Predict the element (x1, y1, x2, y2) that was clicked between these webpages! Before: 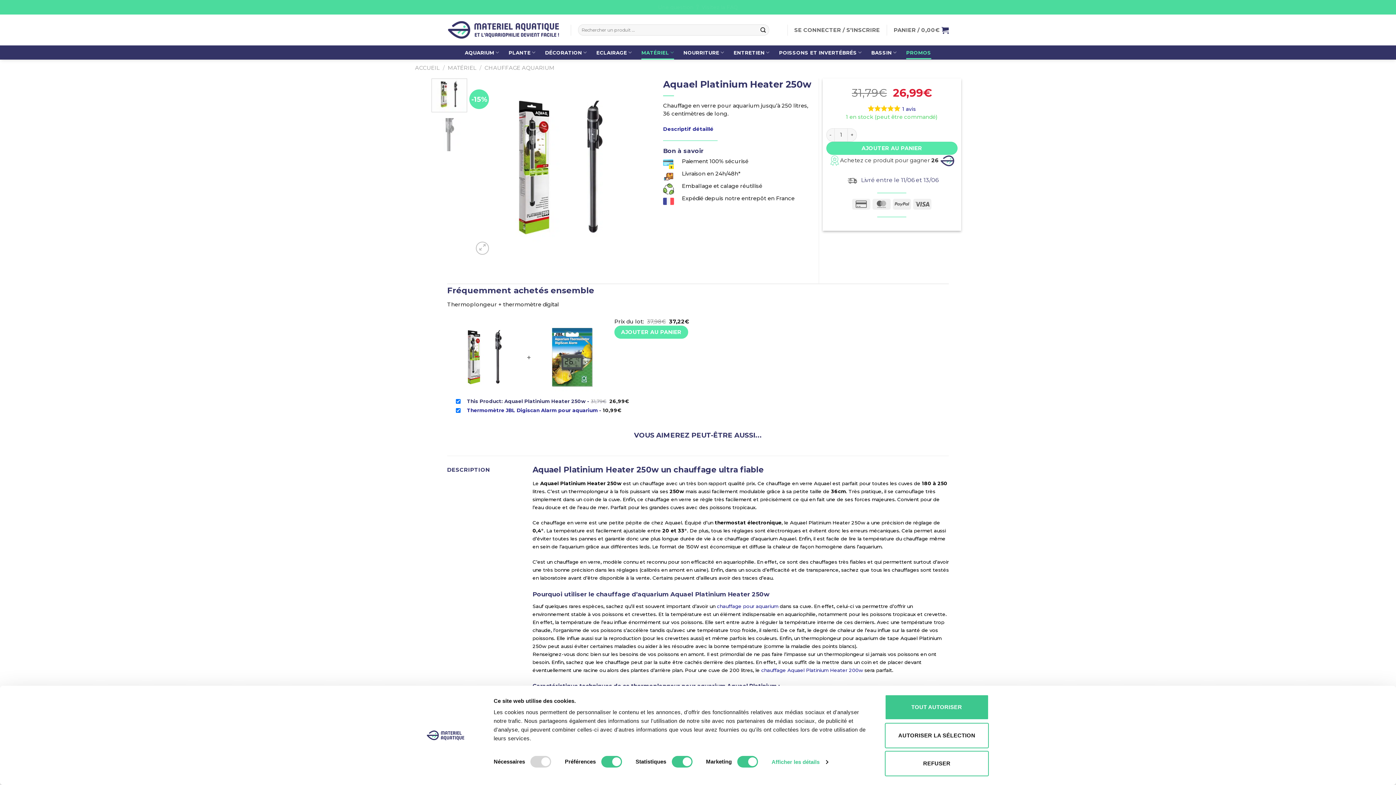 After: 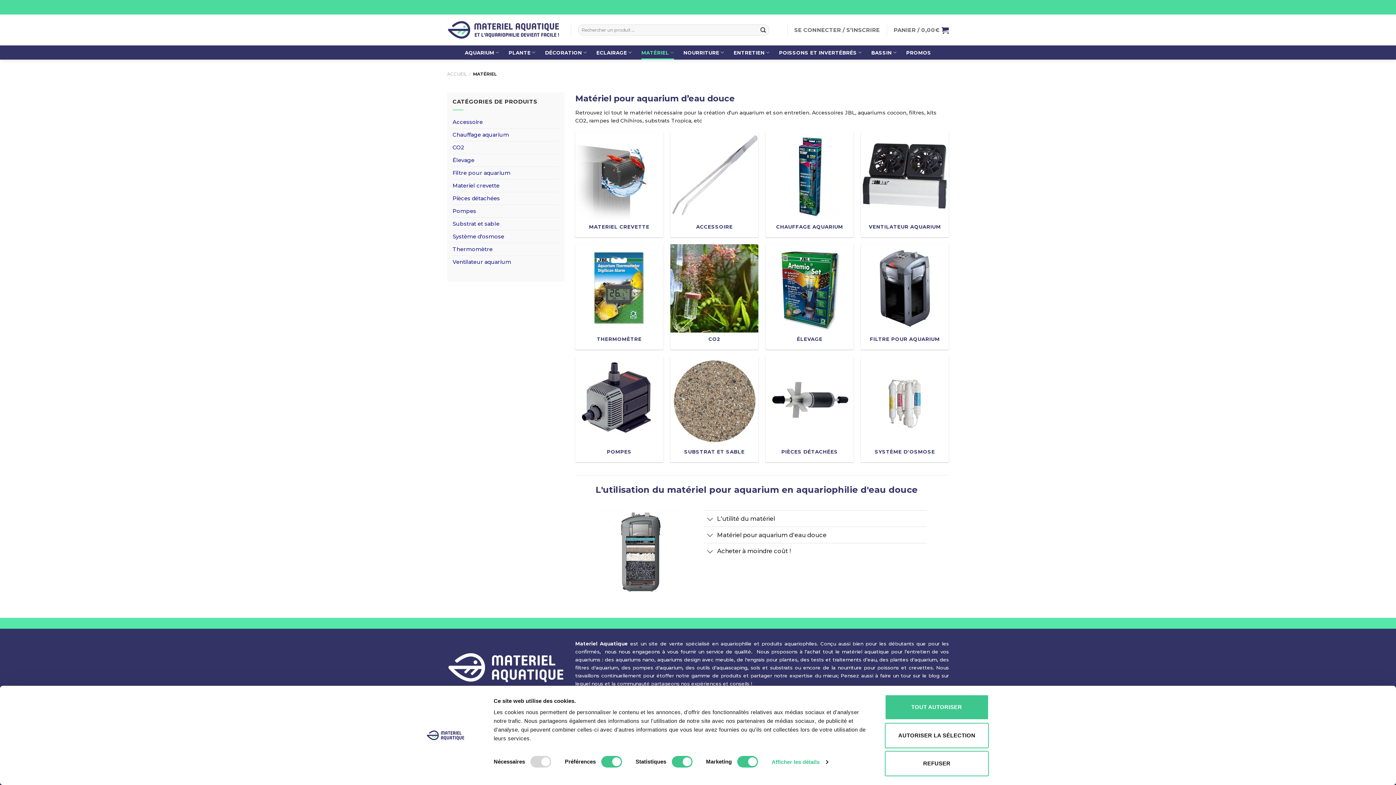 Action: bbox: (447, 64, 476, 71) label: MATÉRIEL